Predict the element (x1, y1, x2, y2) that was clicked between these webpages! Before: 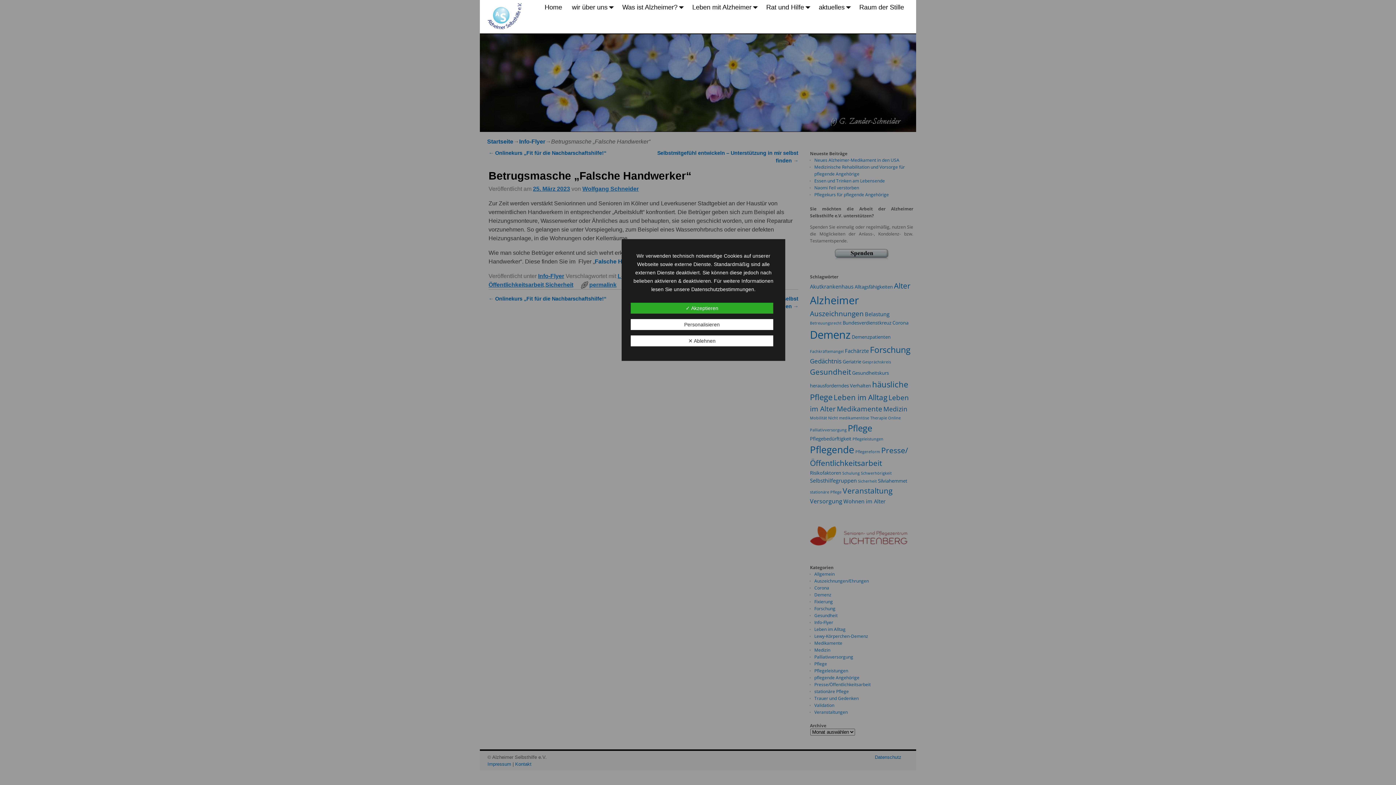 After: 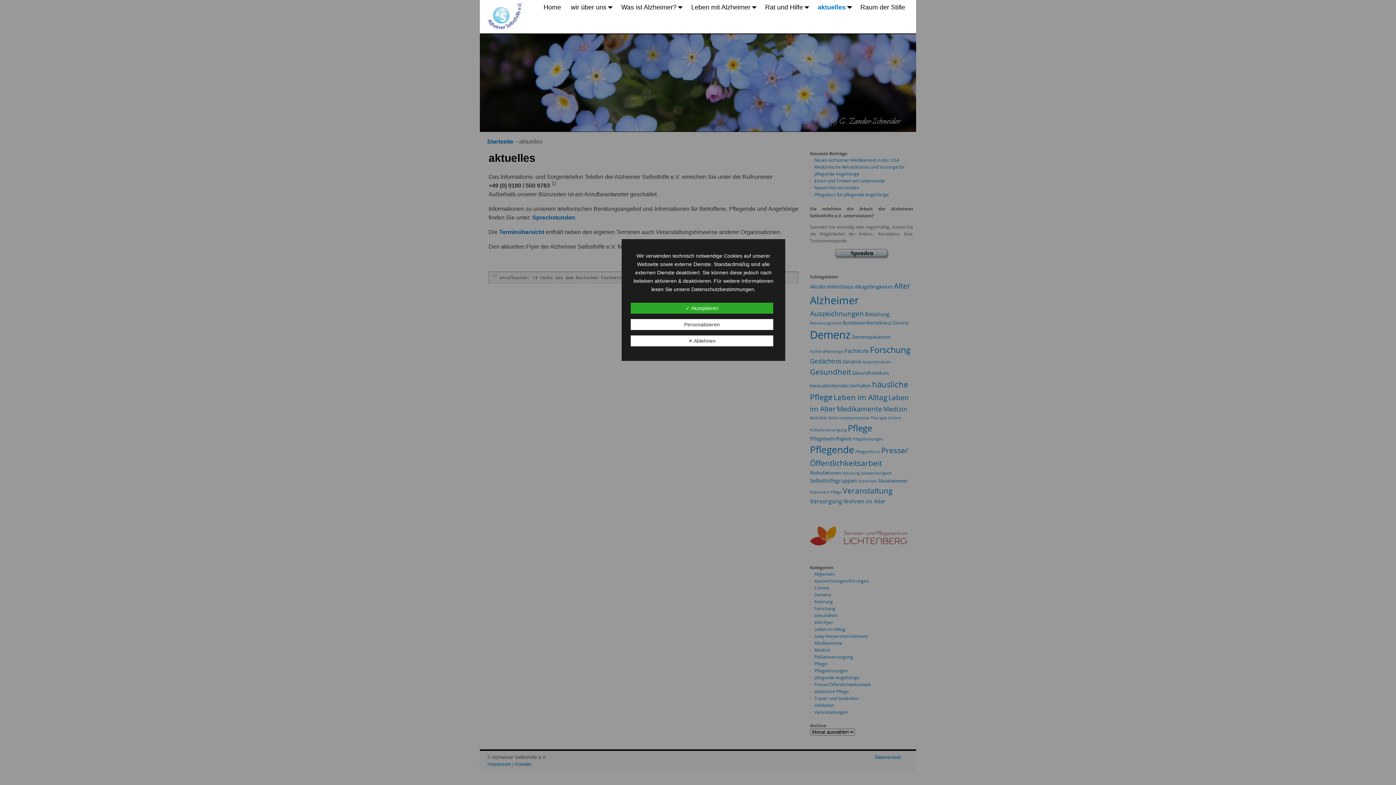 Action: label: aktuelles bbox: (814, 0, 854, 14)